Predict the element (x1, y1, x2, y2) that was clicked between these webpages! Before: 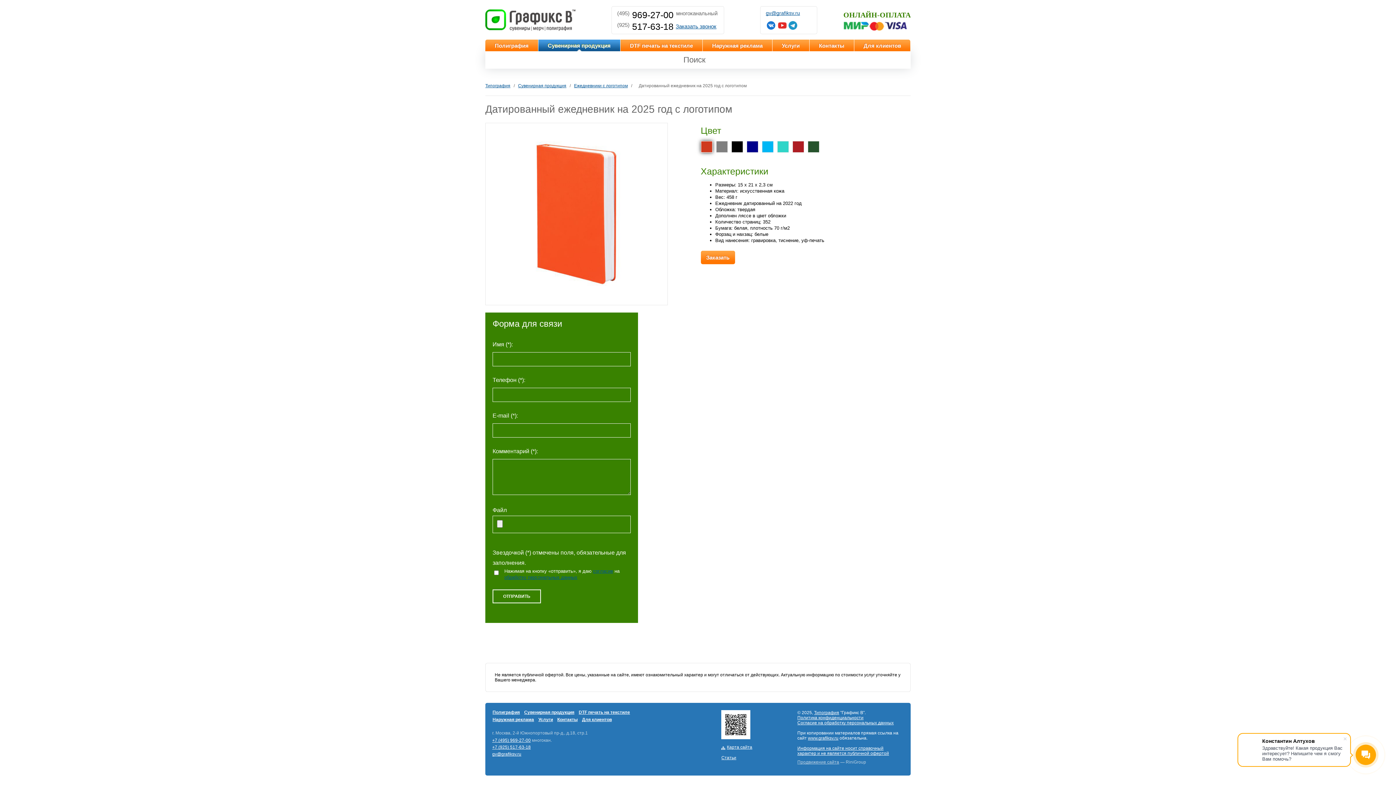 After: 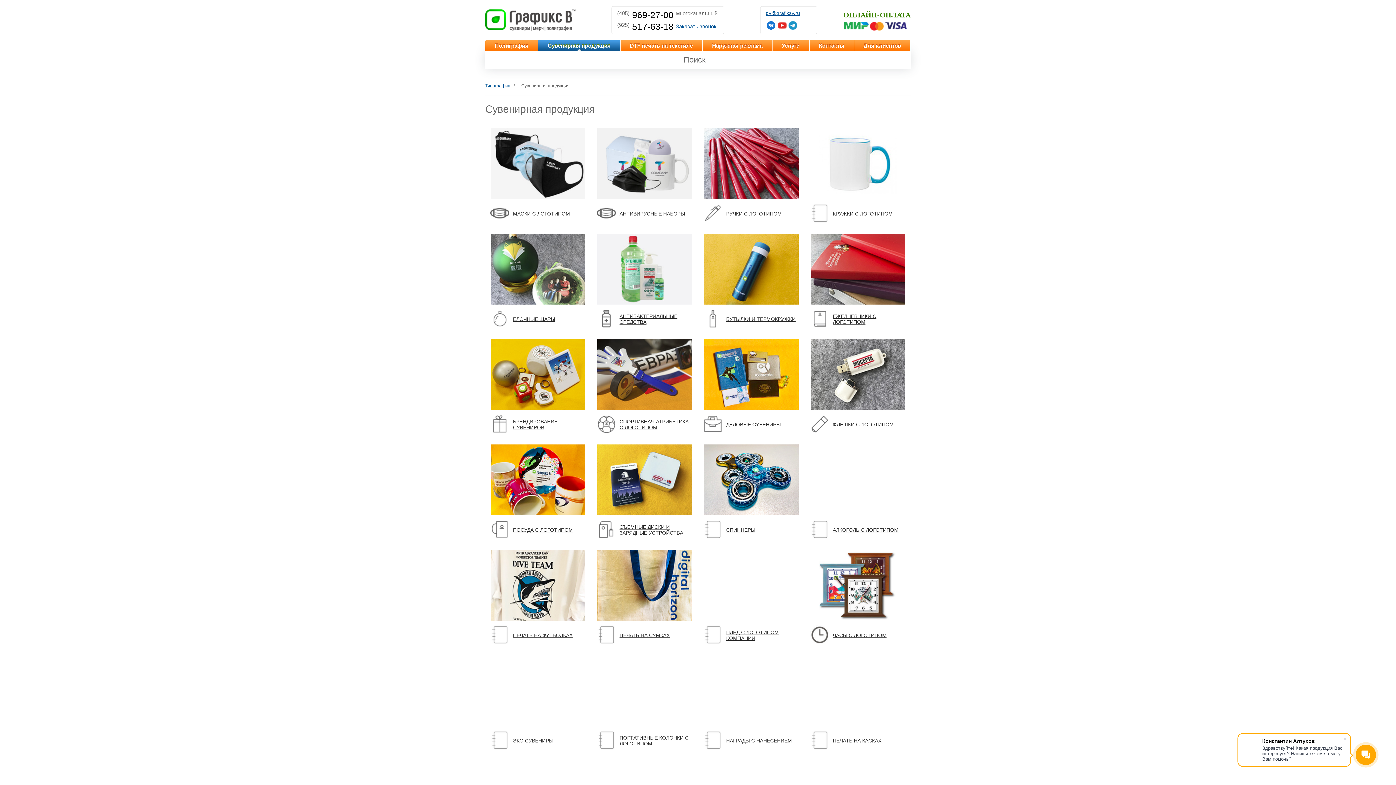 Action: bbox: (518, 83, 566, 88) label: Сувенирная продукция